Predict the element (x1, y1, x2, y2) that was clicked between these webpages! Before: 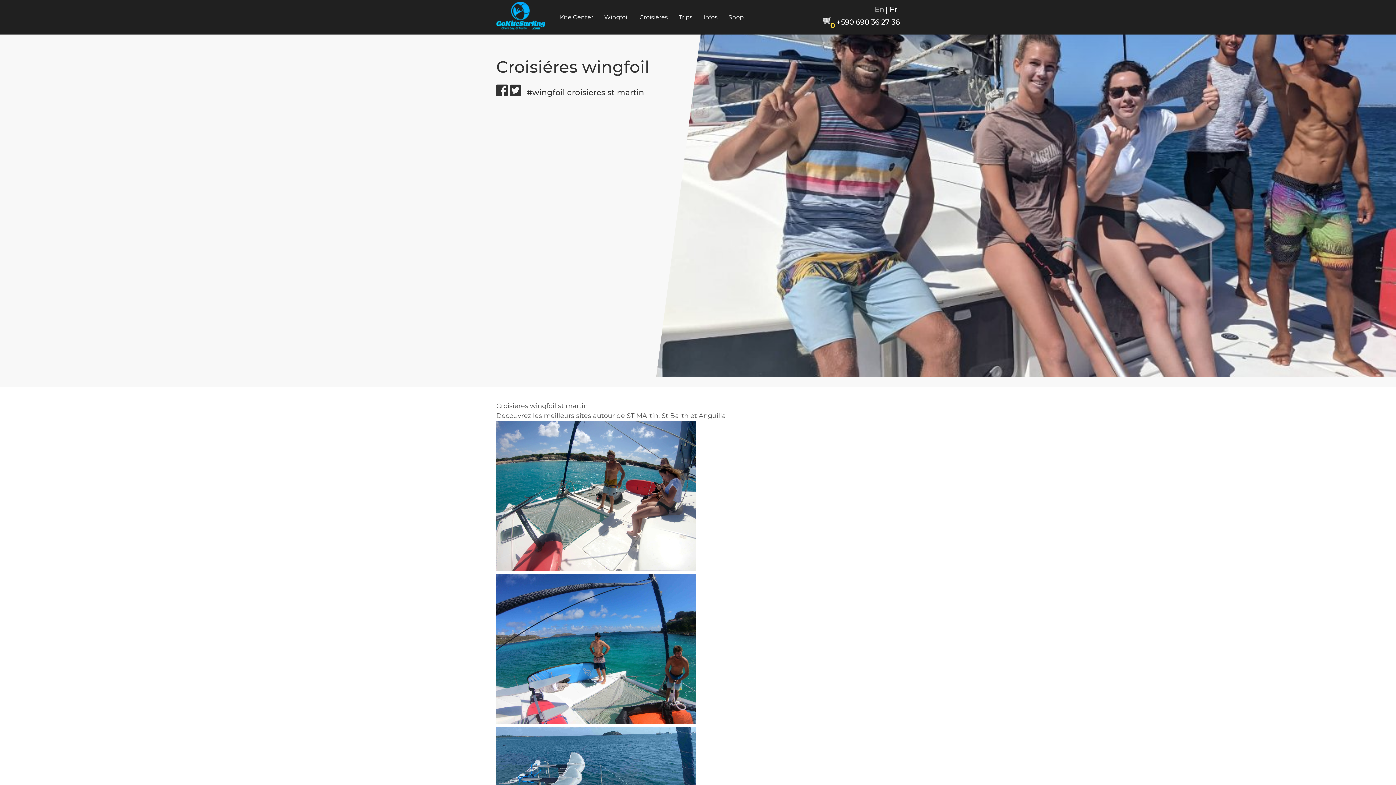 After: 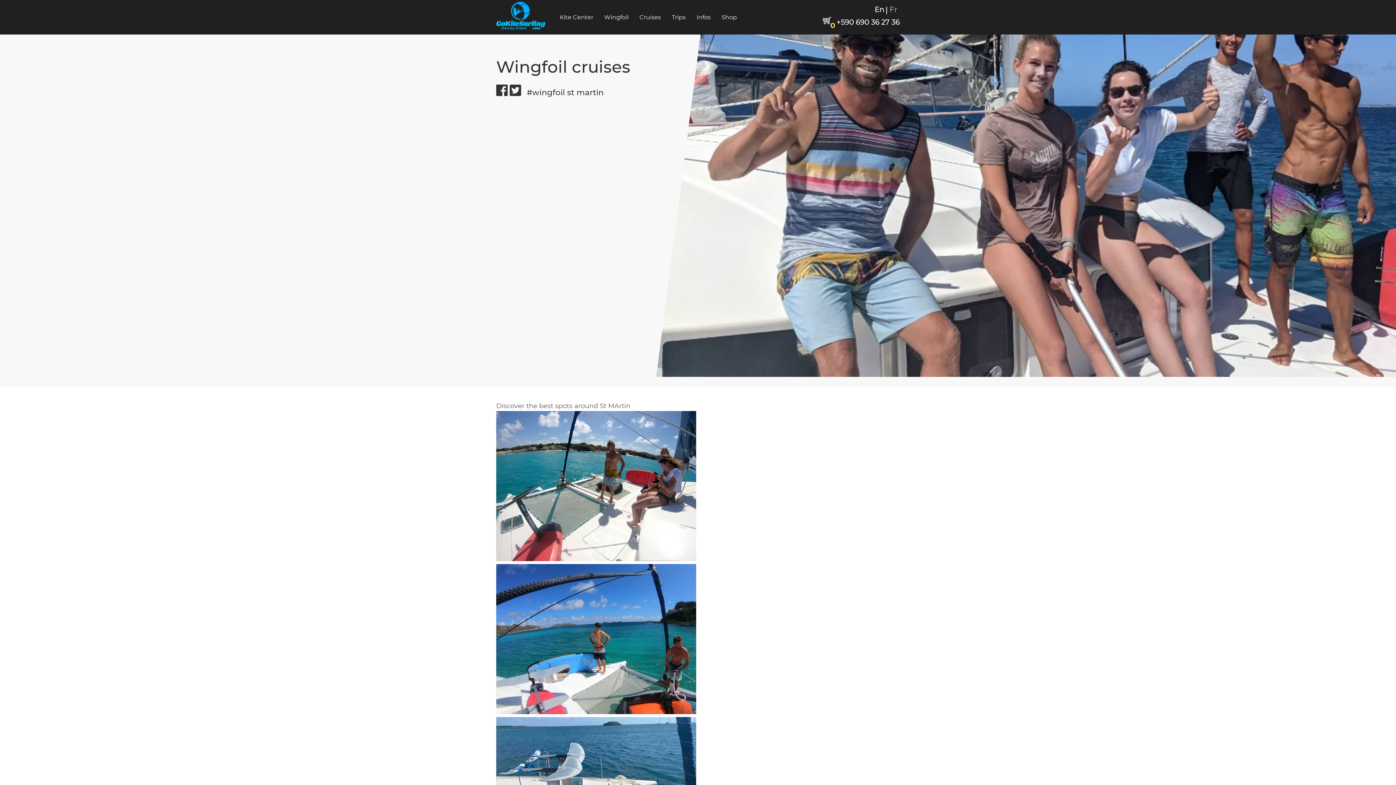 Action: label: En bbox: (872, 3, 887, 14)